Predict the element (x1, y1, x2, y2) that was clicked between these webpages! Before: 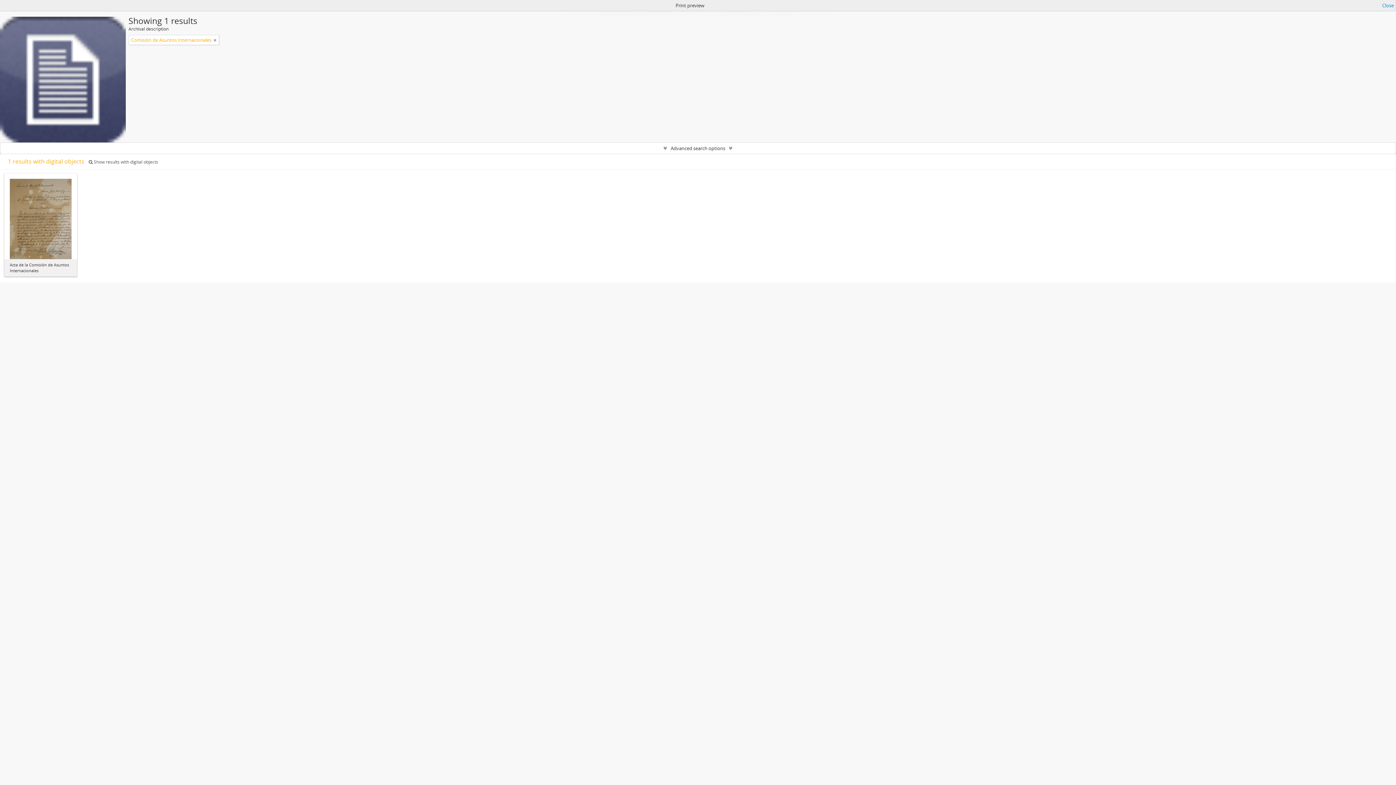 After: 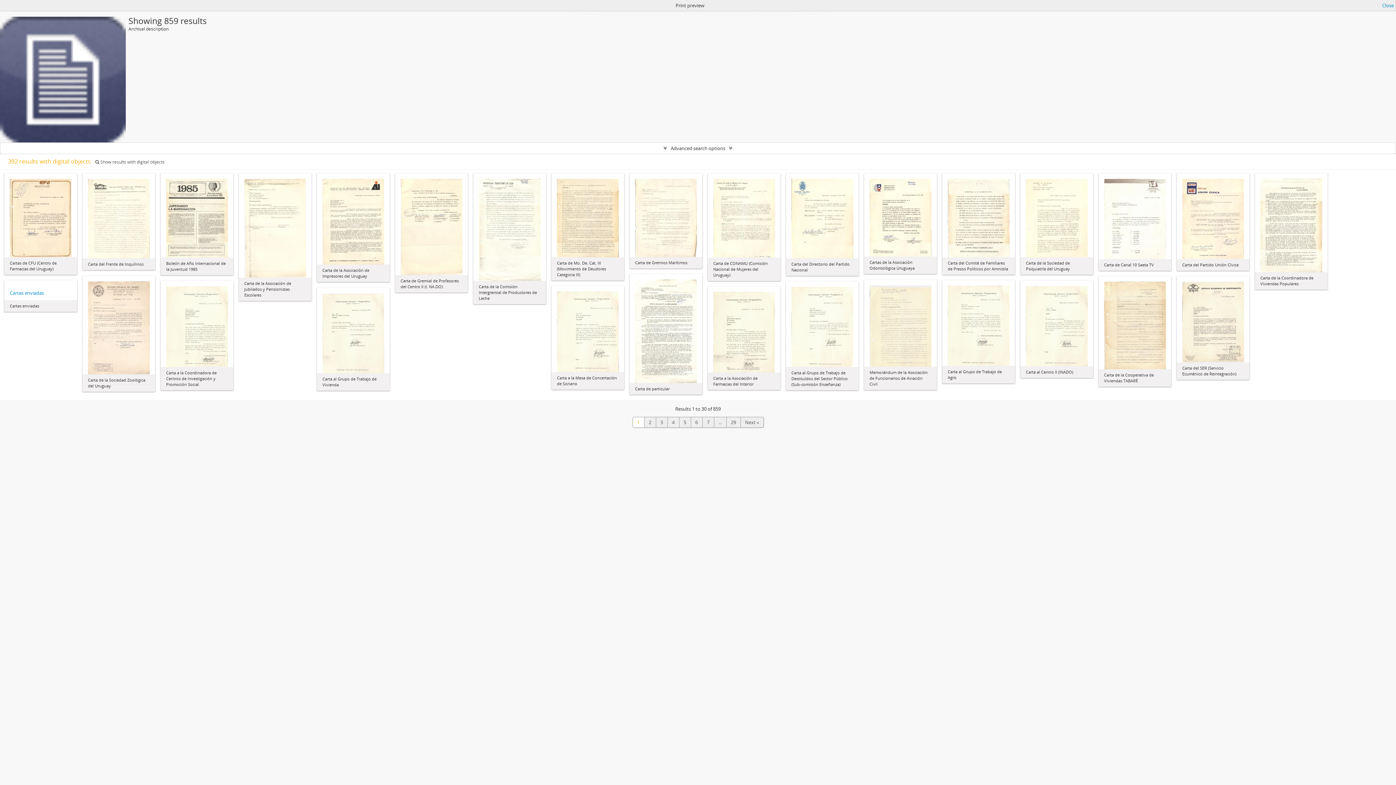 Action: bbox: (213, 36, 216, 43)